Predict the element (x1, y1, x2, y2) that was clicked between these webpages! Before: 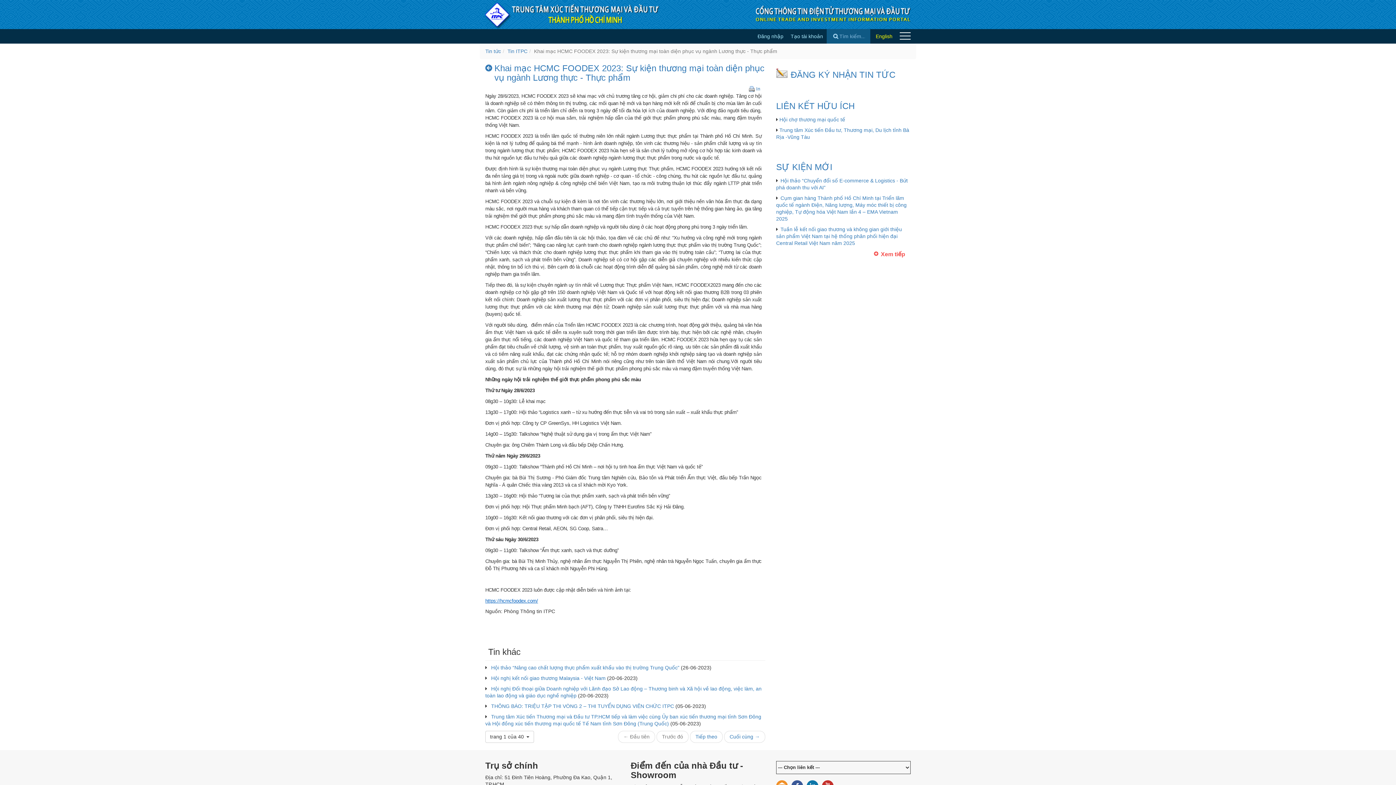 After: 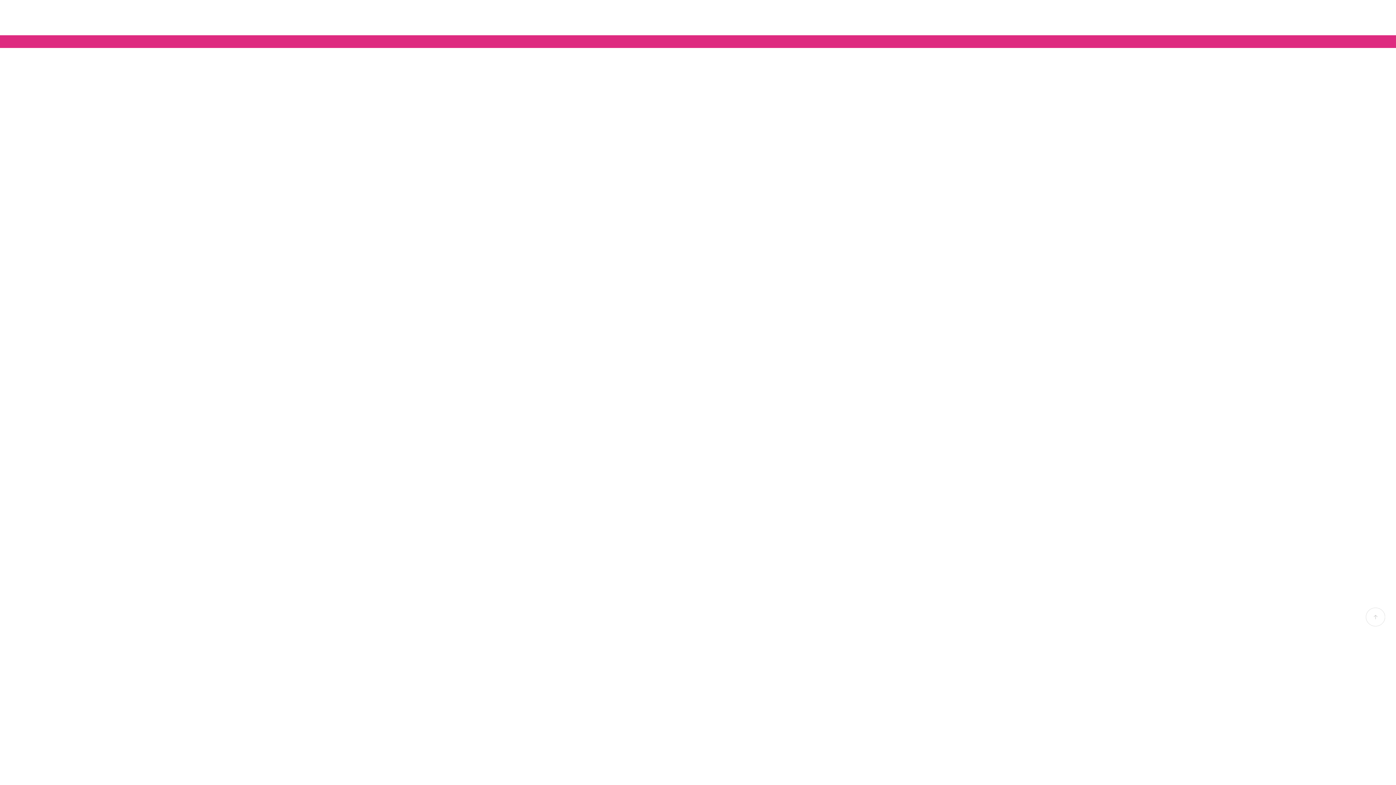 Action: label: https://hcmcfoodex.com/ bbox: (485, 598, 538, 603)